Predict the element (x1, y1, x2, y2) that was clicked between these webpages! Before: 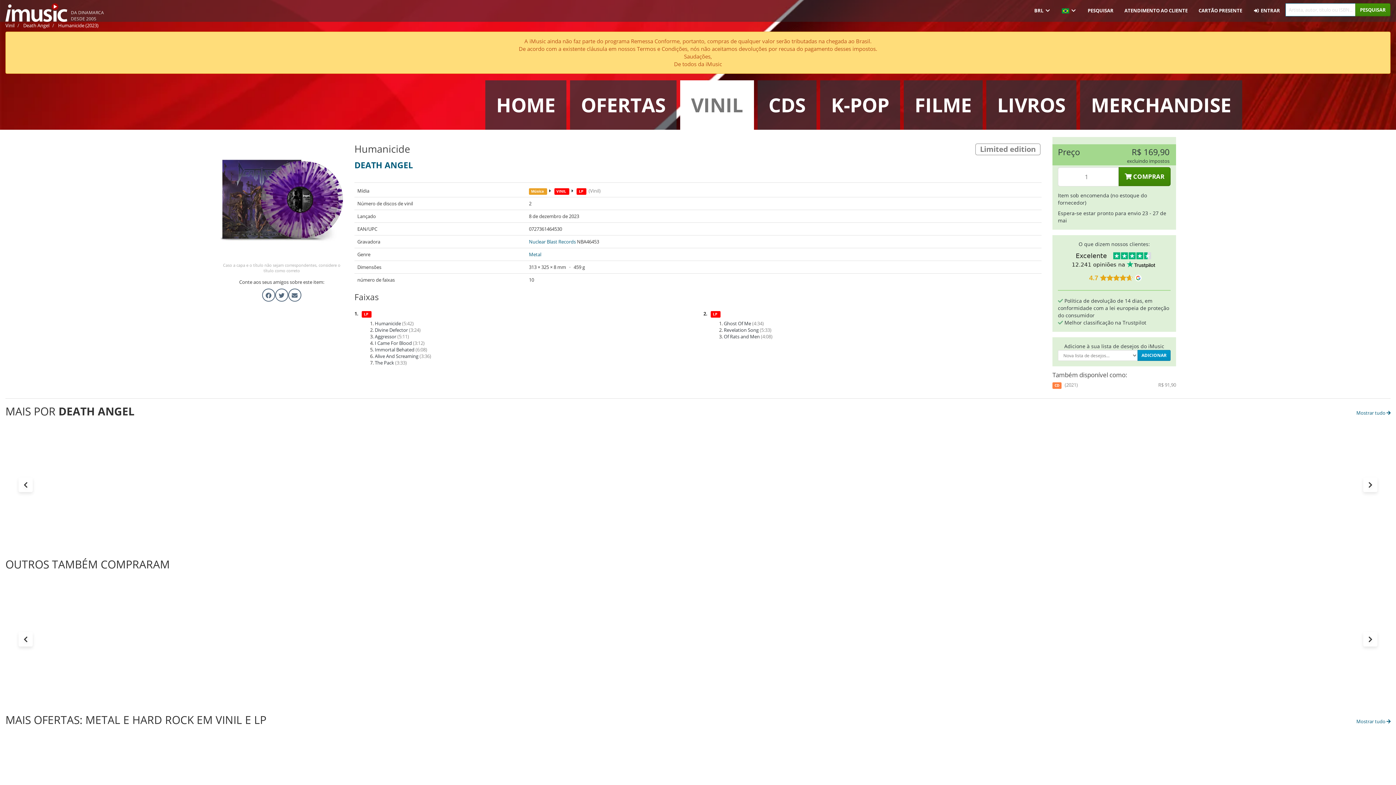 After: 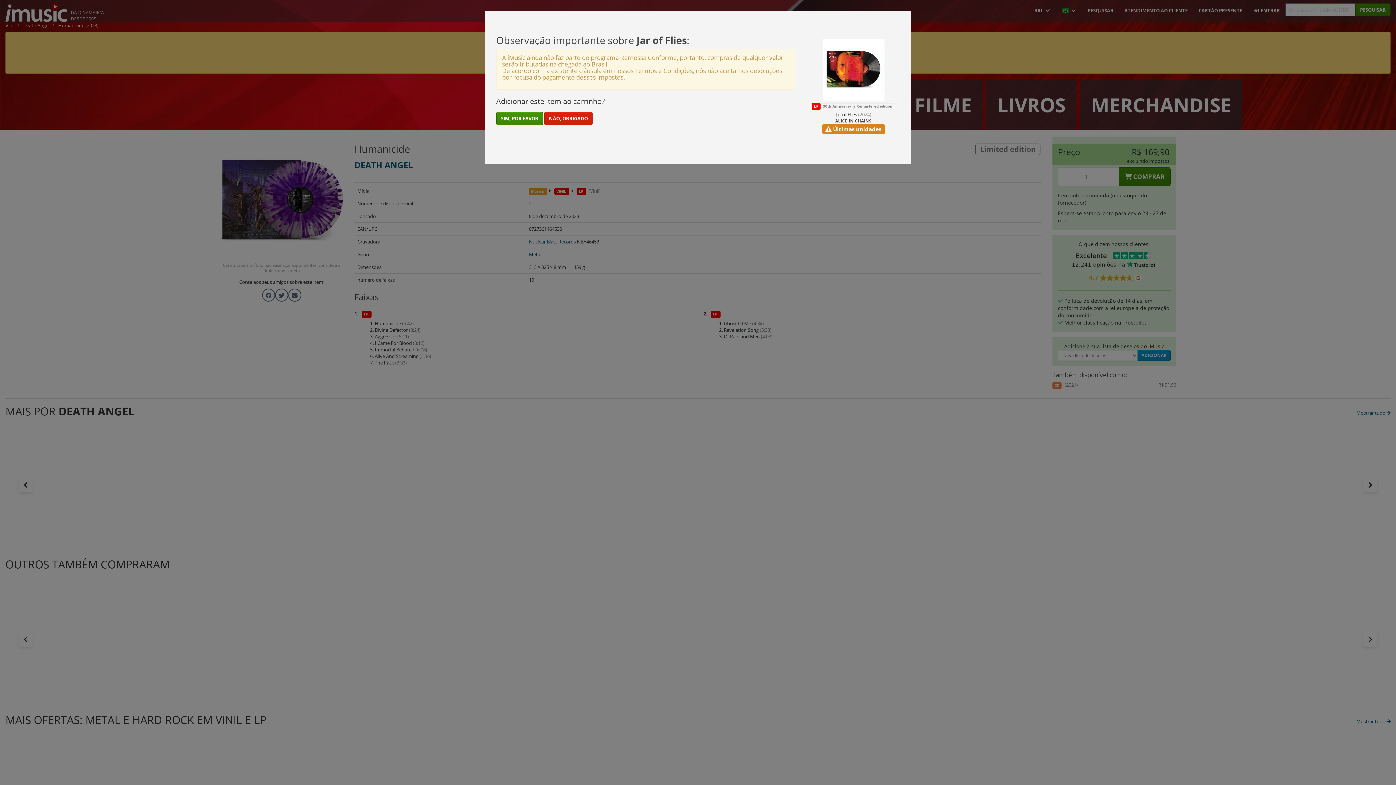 Action: bbox: (1044, 691, 1073, 701) label:  COMPRAR